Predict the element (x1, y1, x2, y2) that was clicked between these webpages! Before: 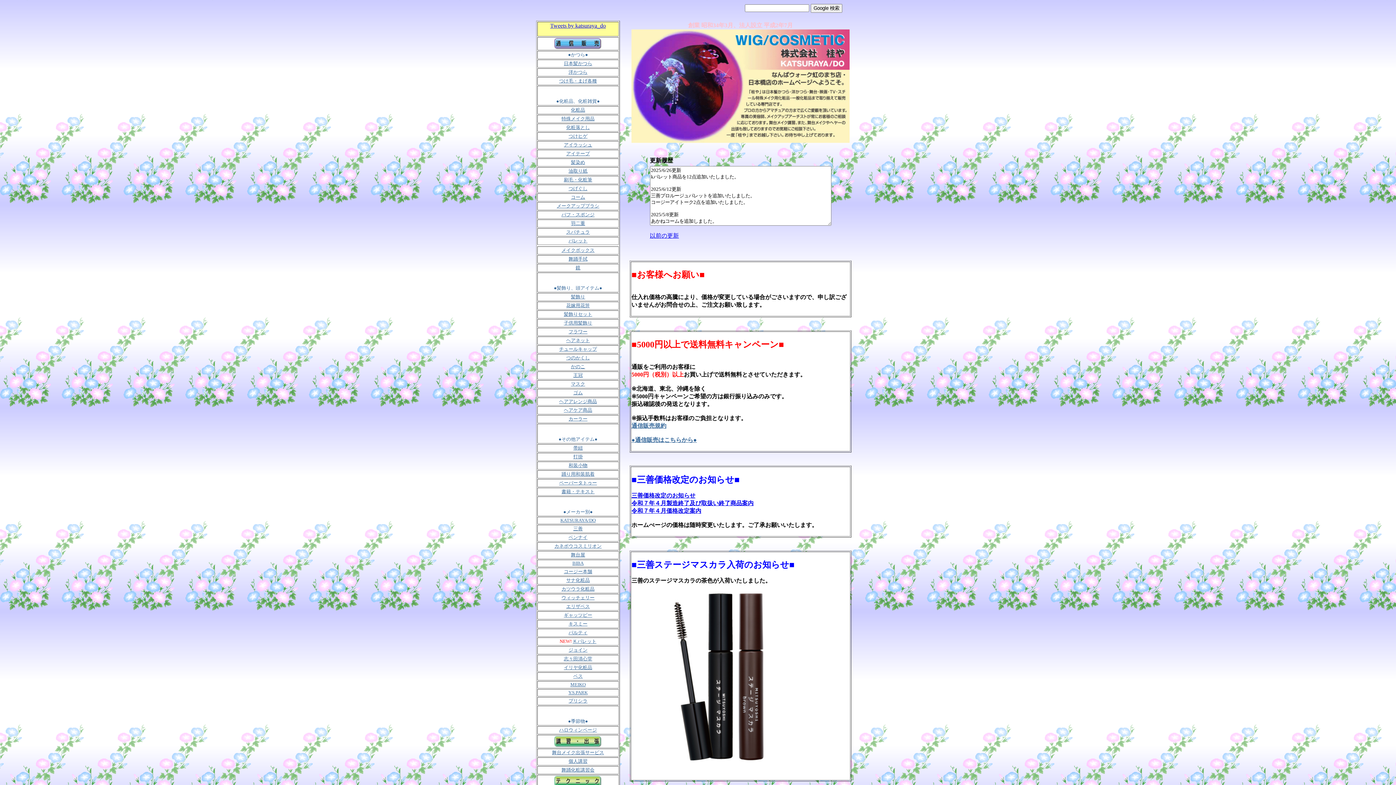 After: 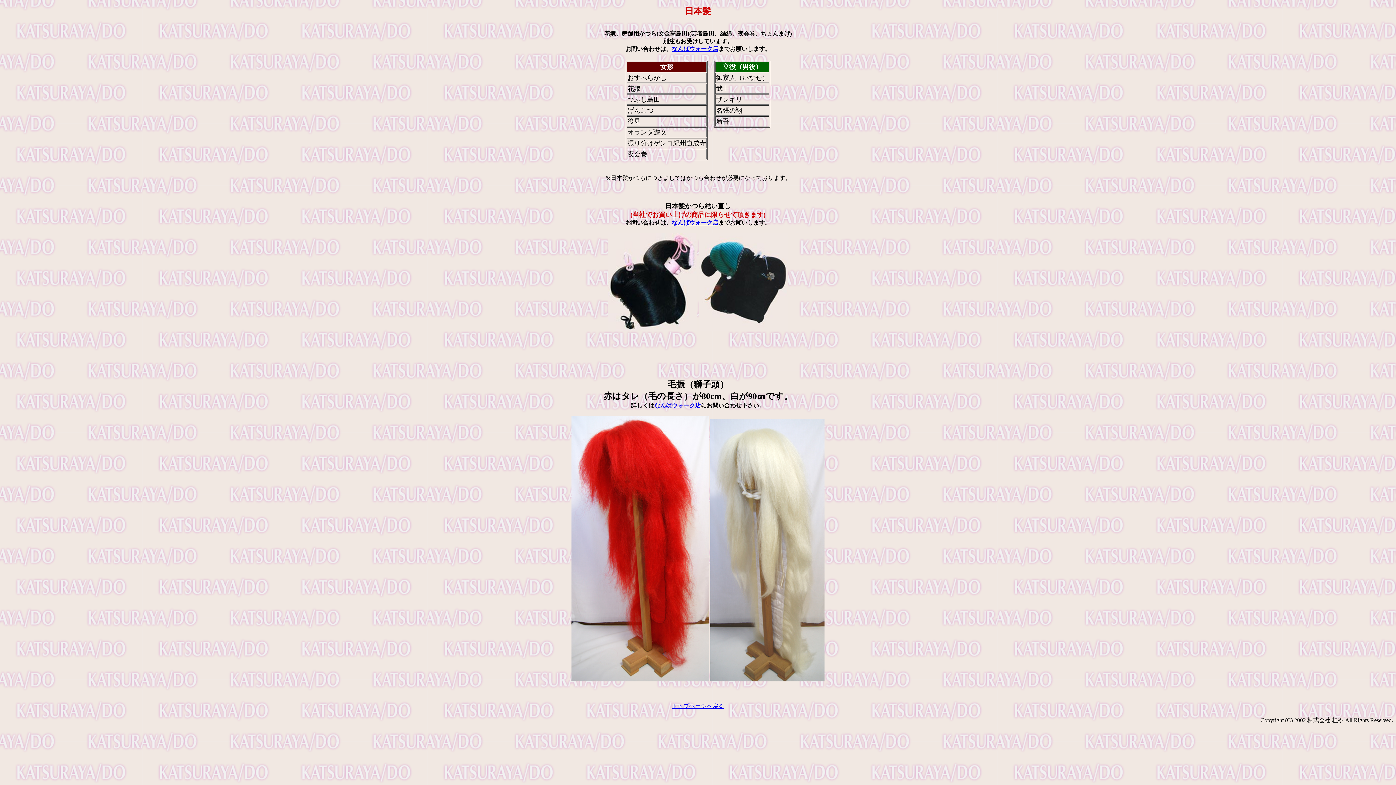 Action: label: 日本髪かつら bbox: (564, 60, 592, 66)